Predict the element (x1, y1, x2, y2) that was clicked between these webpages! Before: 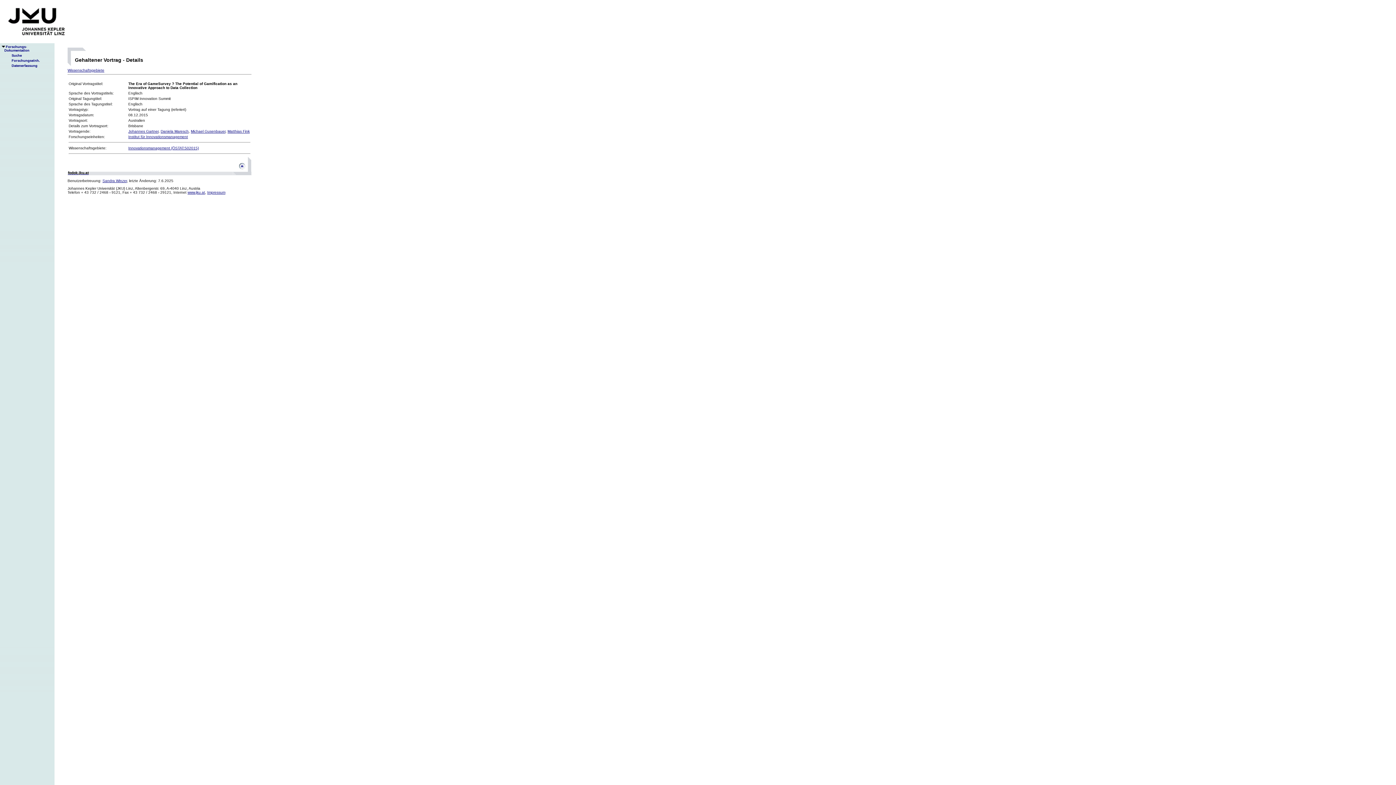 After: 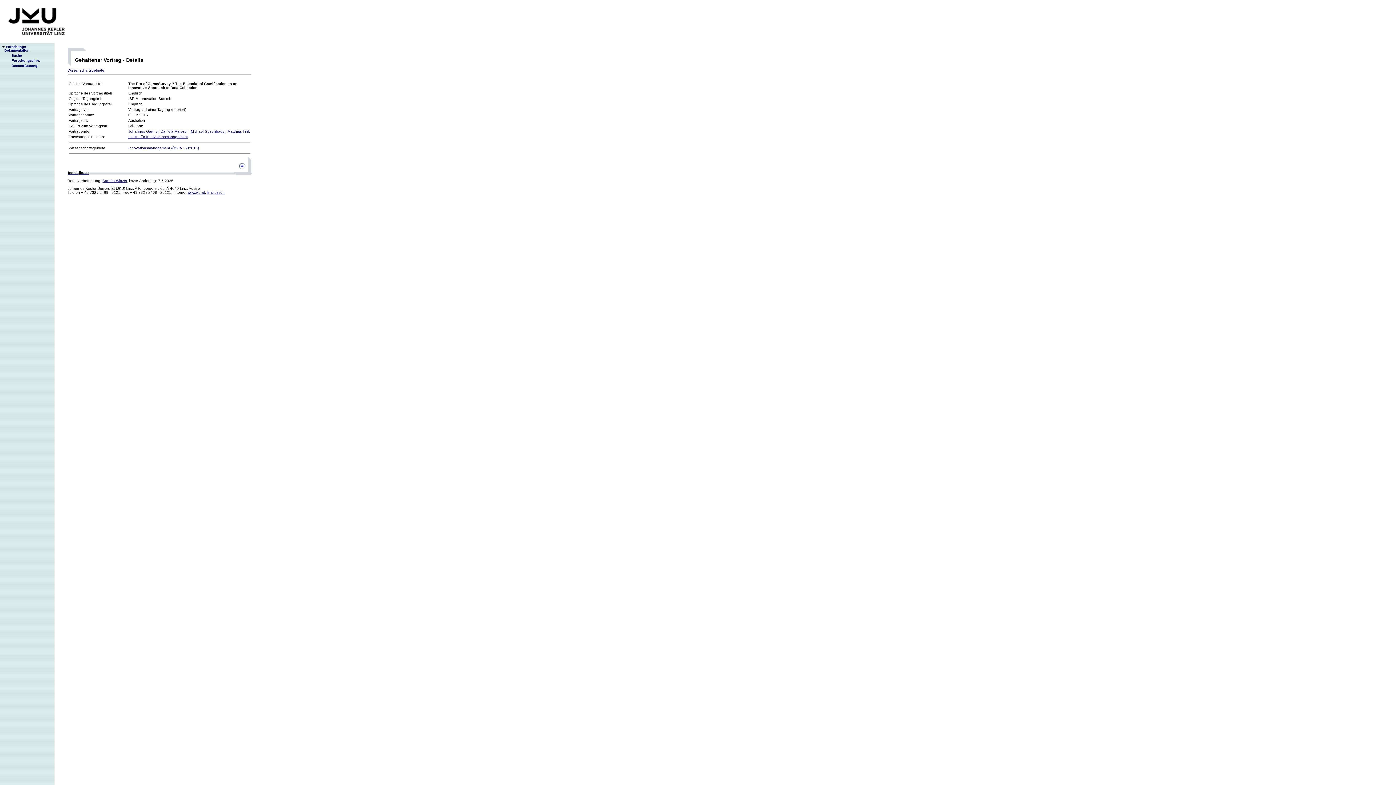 Action: bbox: (102, 178, 126, 182) label: Sandra Winzer